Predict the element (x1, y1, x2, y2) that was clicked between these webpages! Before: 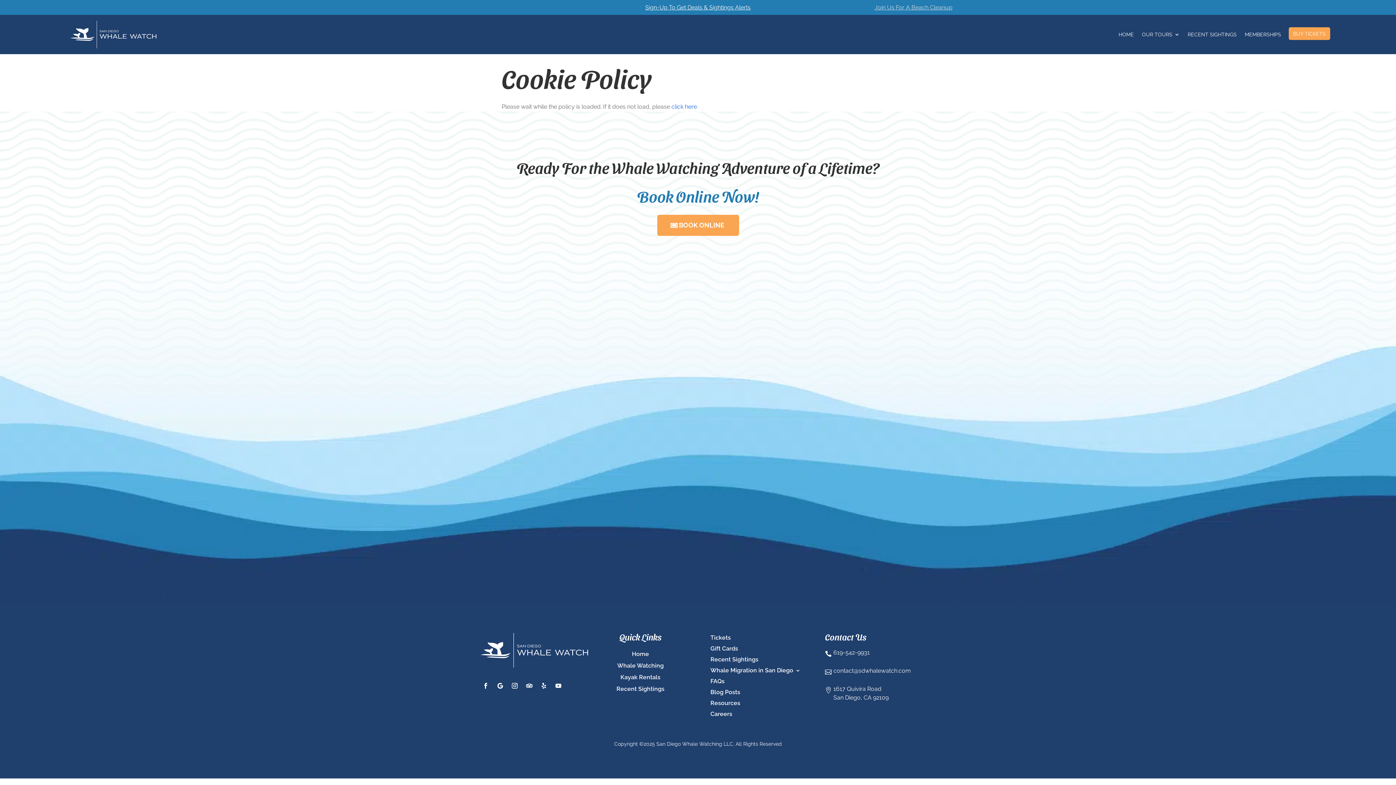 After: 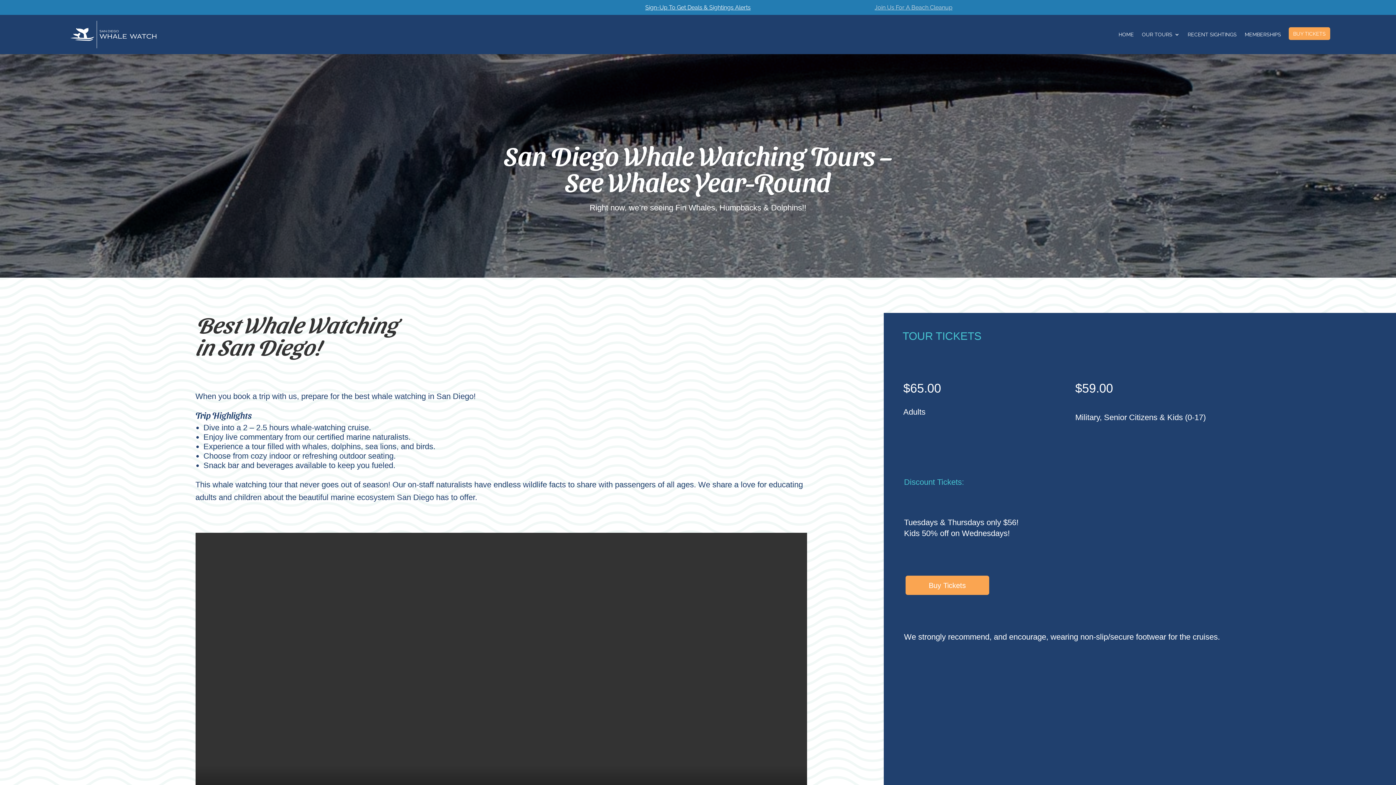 Action: label: Whale Watching bbox: (617, 662, 663, 669)